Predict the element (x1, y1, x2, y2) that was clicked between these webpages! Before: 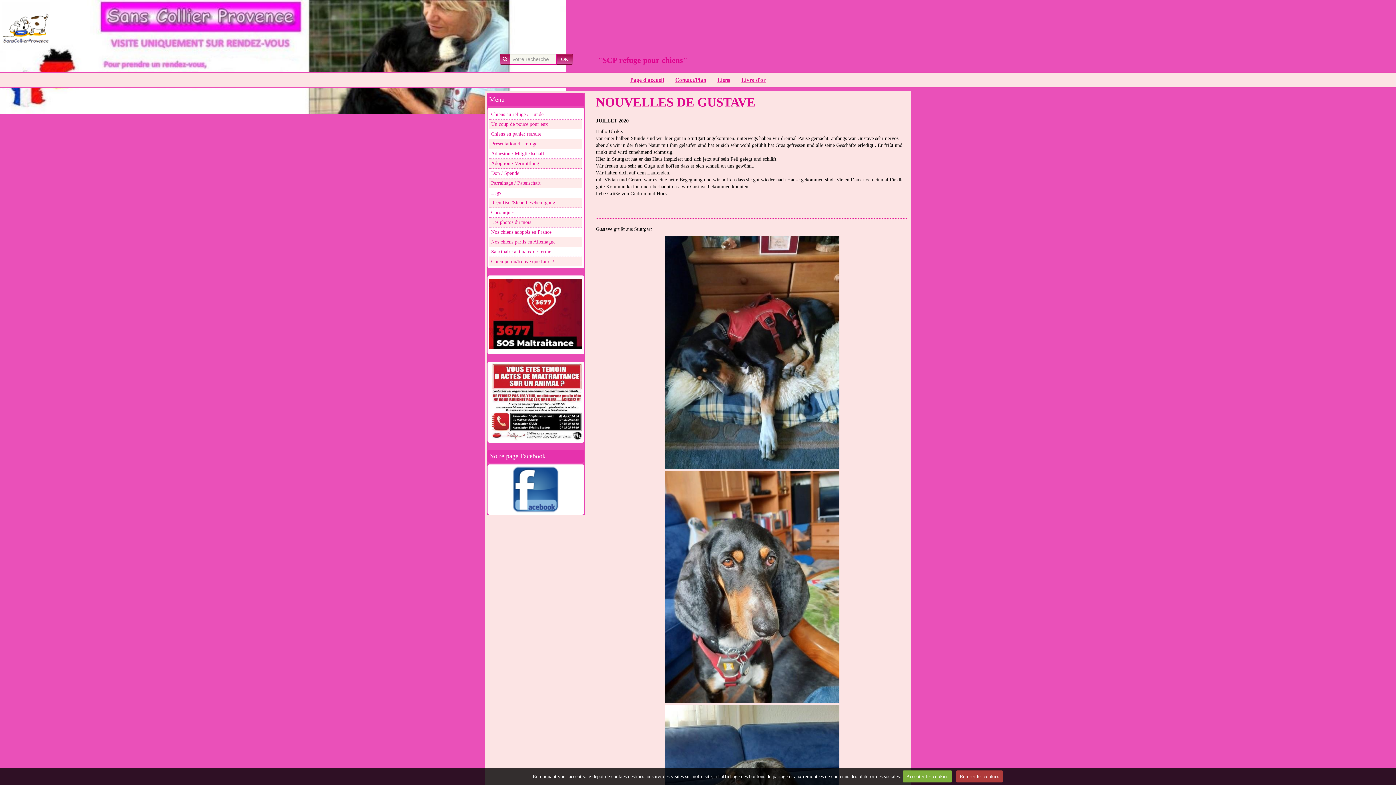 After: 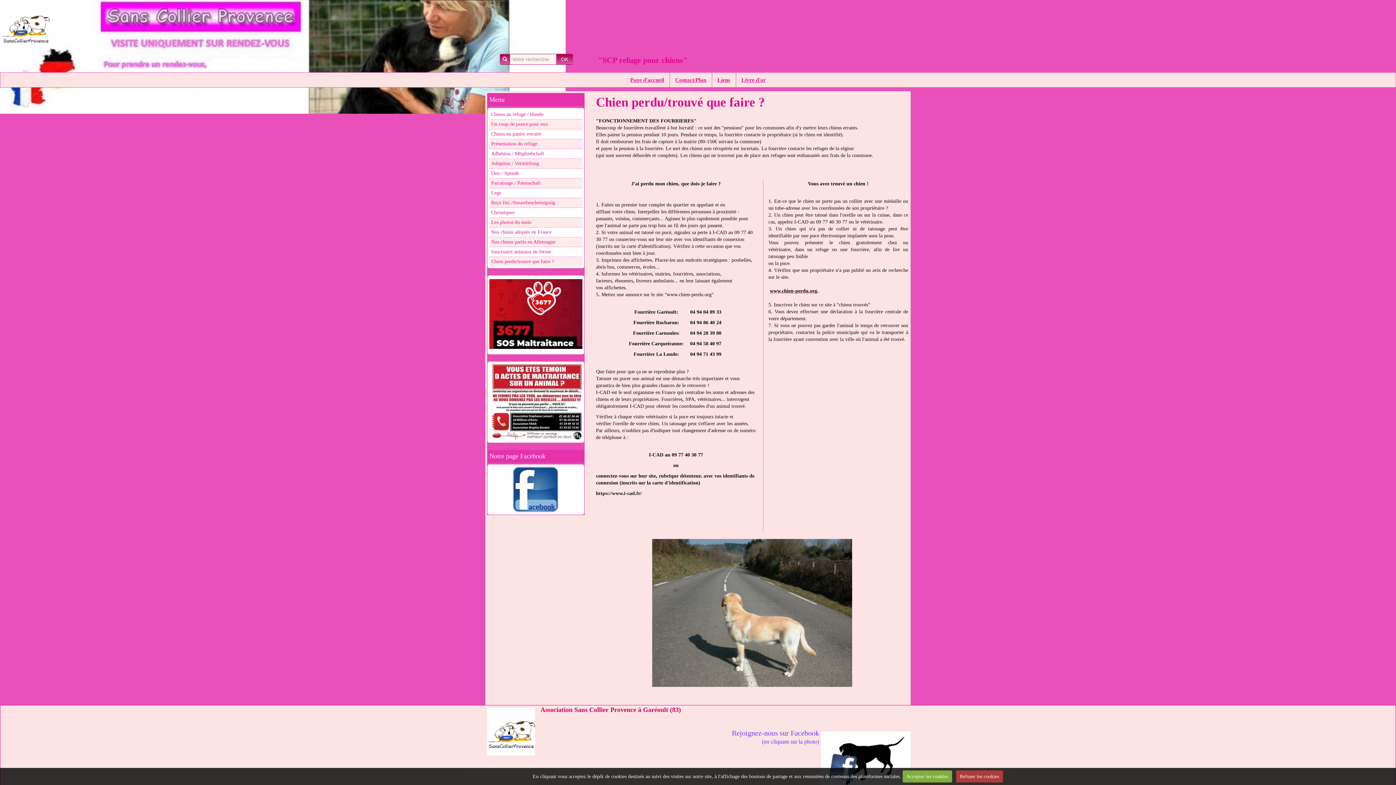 Action: label: Chien perdu/trouvé que faire ? bbox: (489, 257, 582, 266)